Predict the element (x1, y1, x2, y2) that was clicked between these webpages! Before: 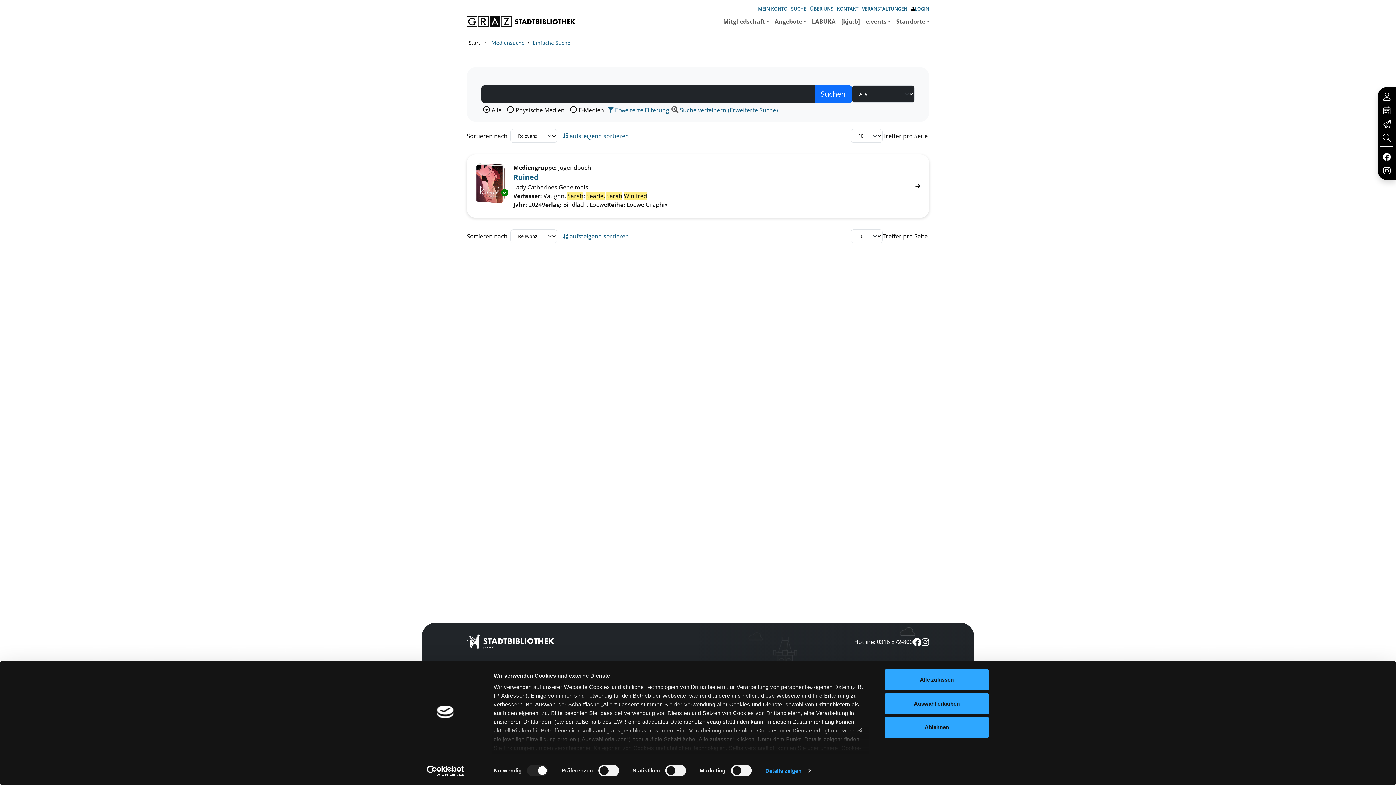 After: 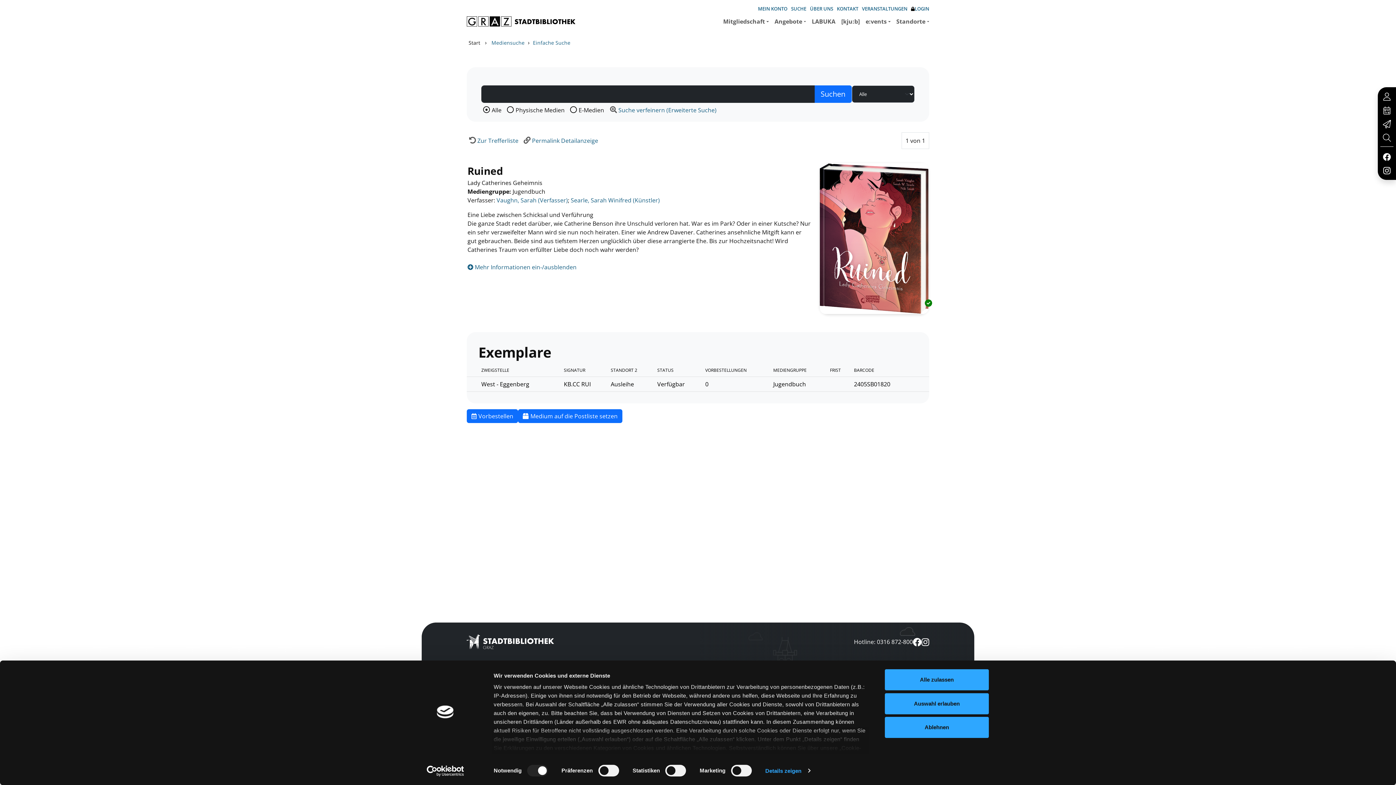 Action: bbox: (513, 173, 538, 181) label: Ruined